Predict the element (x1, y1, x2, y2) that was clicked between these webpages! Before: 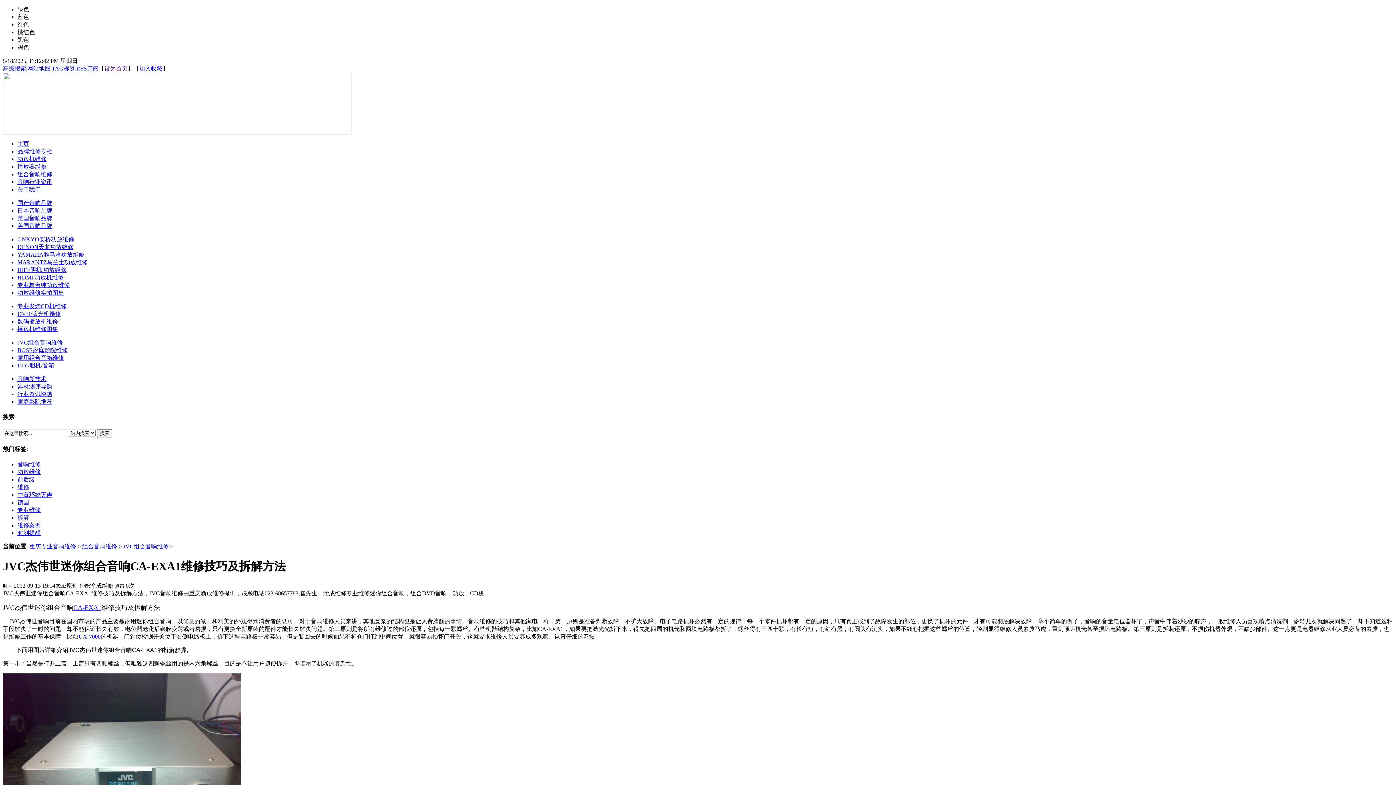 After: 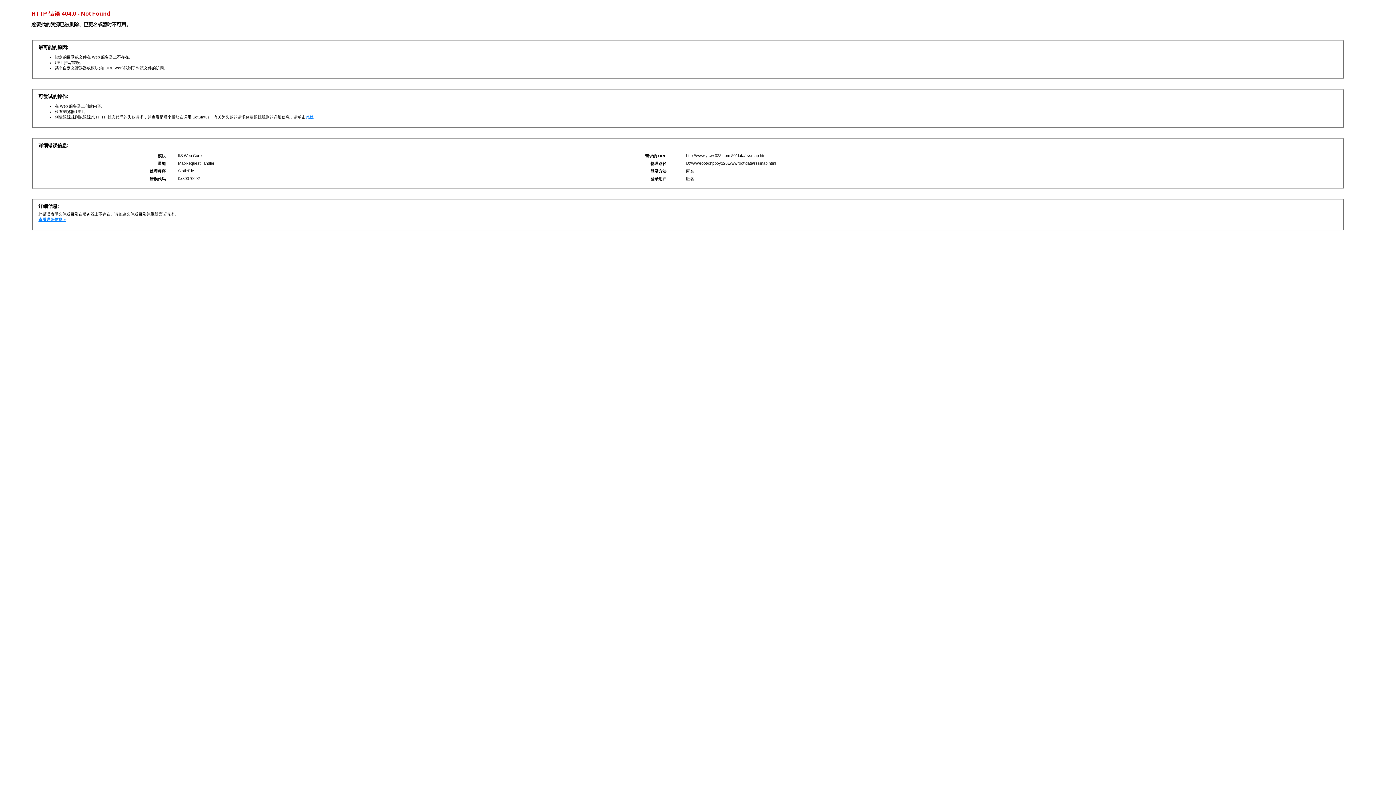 Action: label: RSS订阅 bbox: (76, 65, 98, 71)